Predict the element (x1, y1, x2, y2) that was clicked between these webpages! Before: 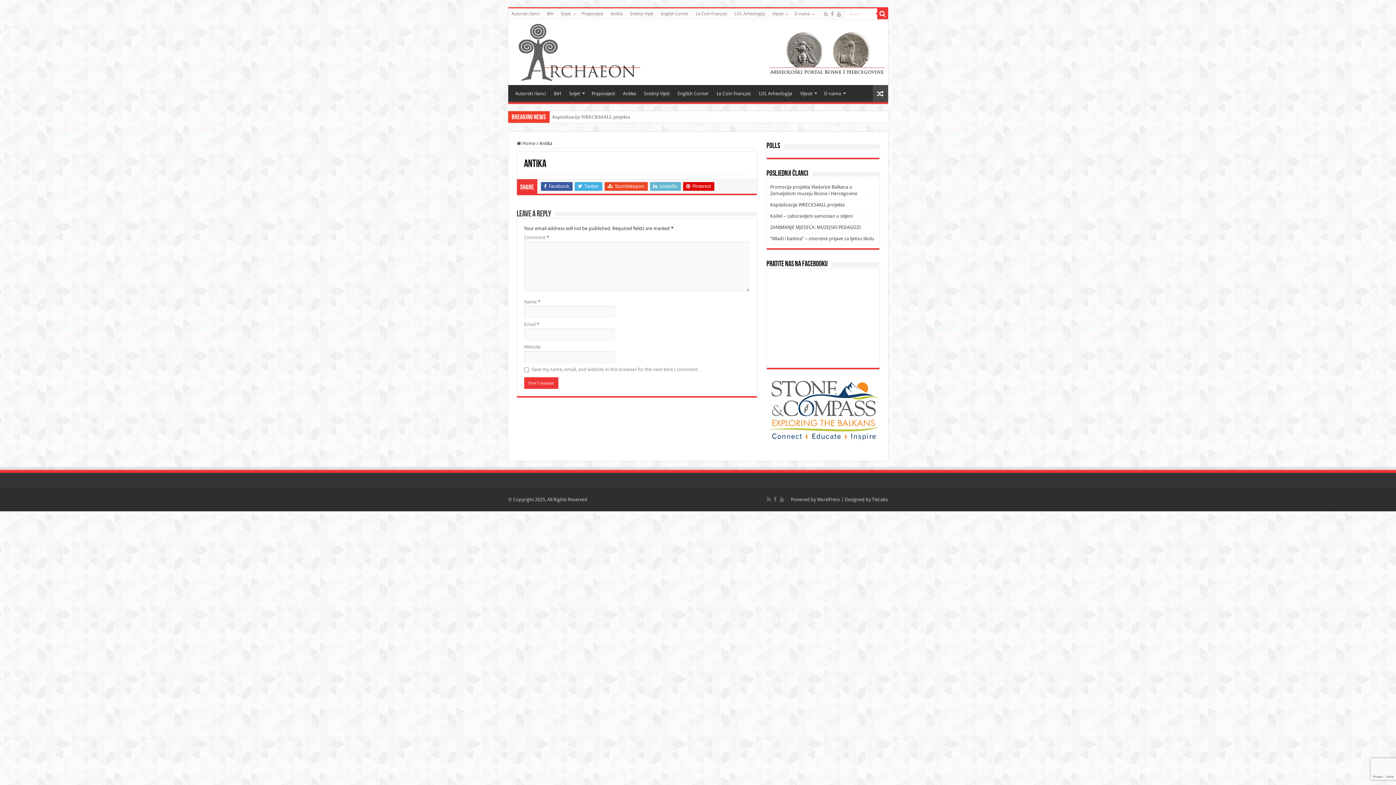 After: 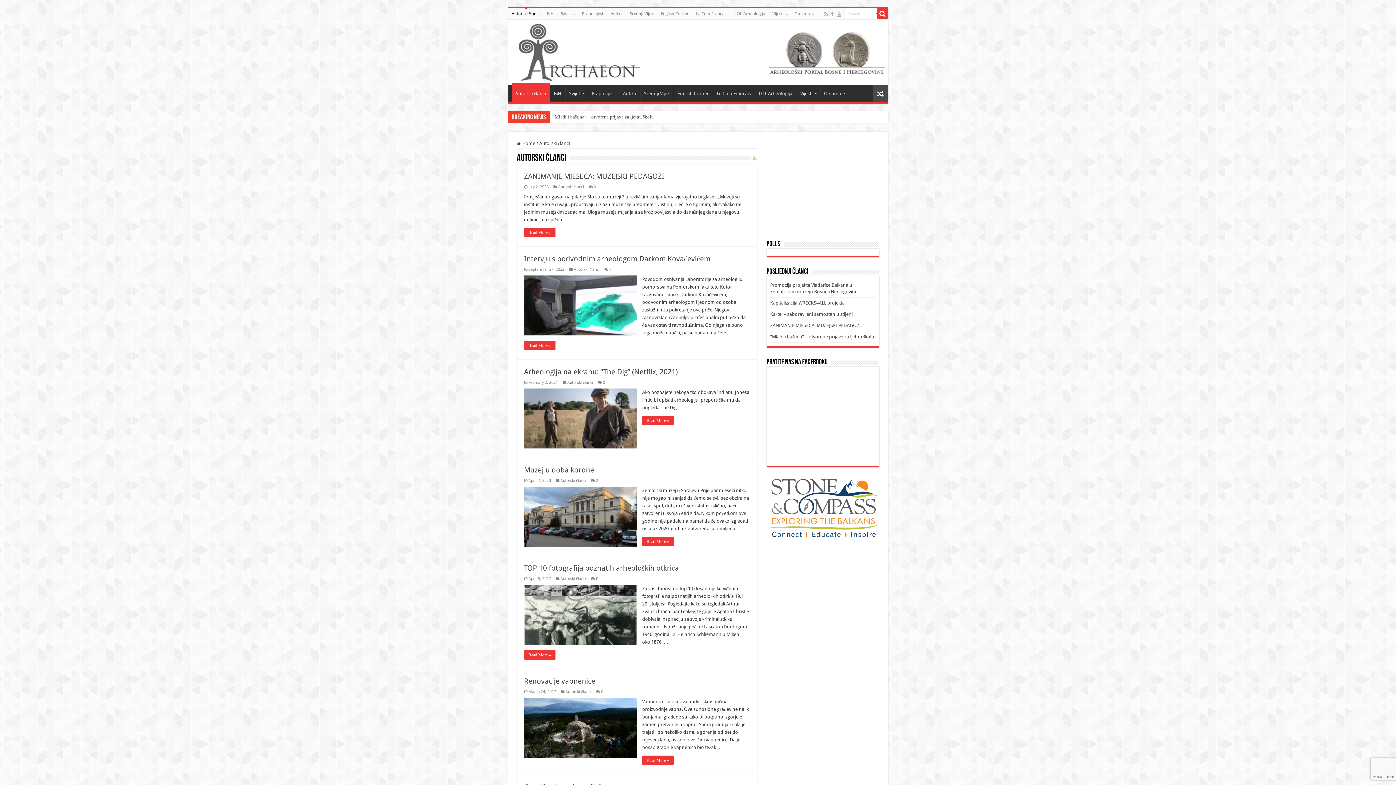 Action: bbox: (511, 85, 549, 100) label: Autorski članci